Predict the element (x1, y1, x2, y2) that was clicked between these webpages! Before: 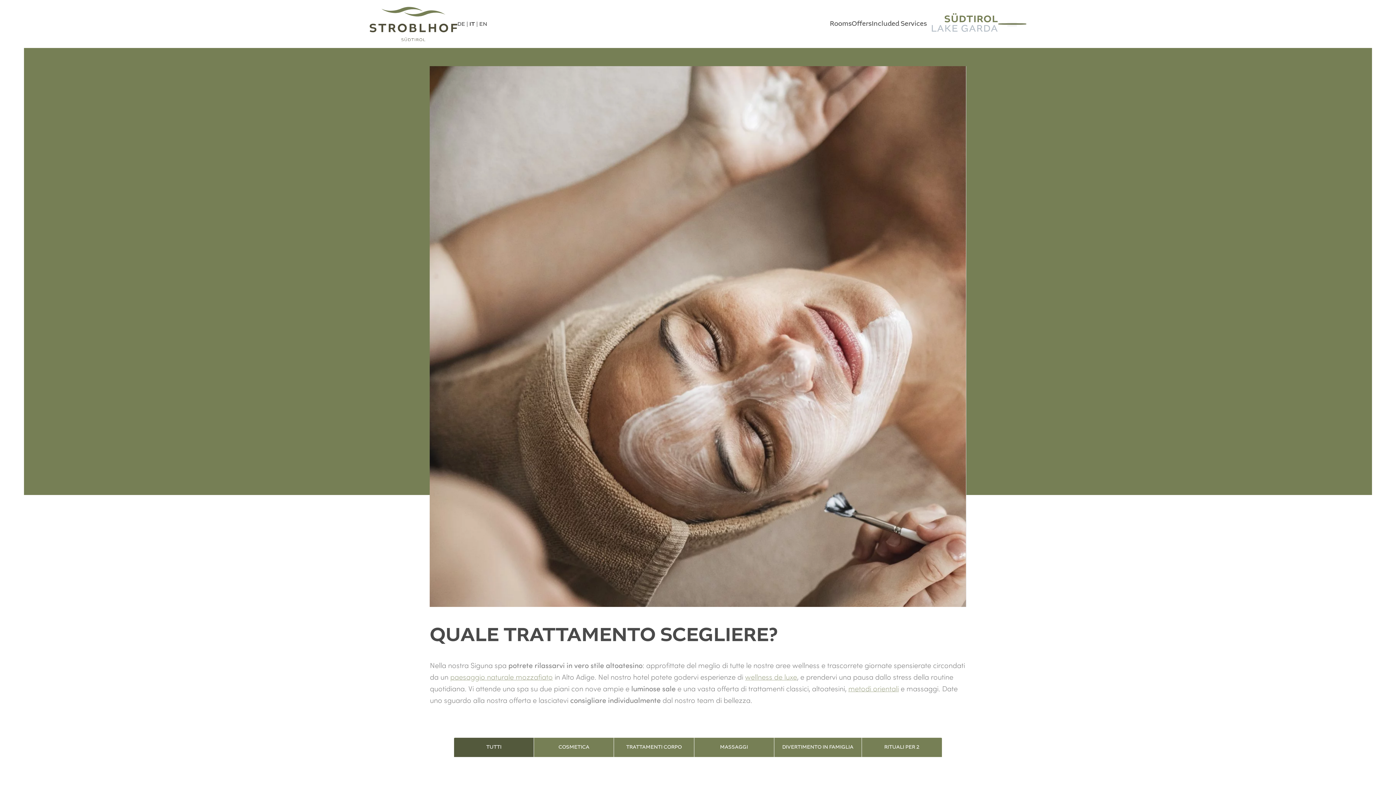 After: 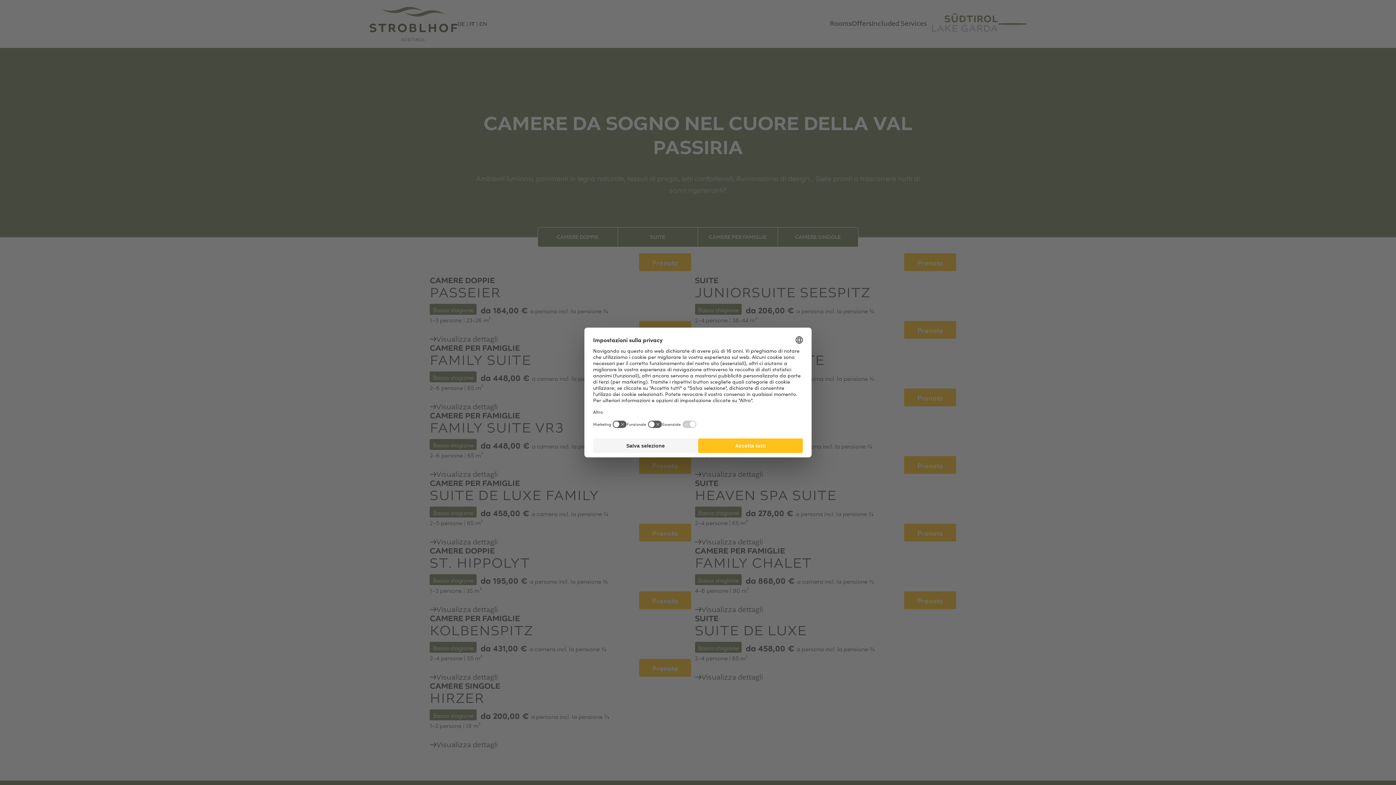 Action: label: Rooms bbox: (830, 20, 851, 27)